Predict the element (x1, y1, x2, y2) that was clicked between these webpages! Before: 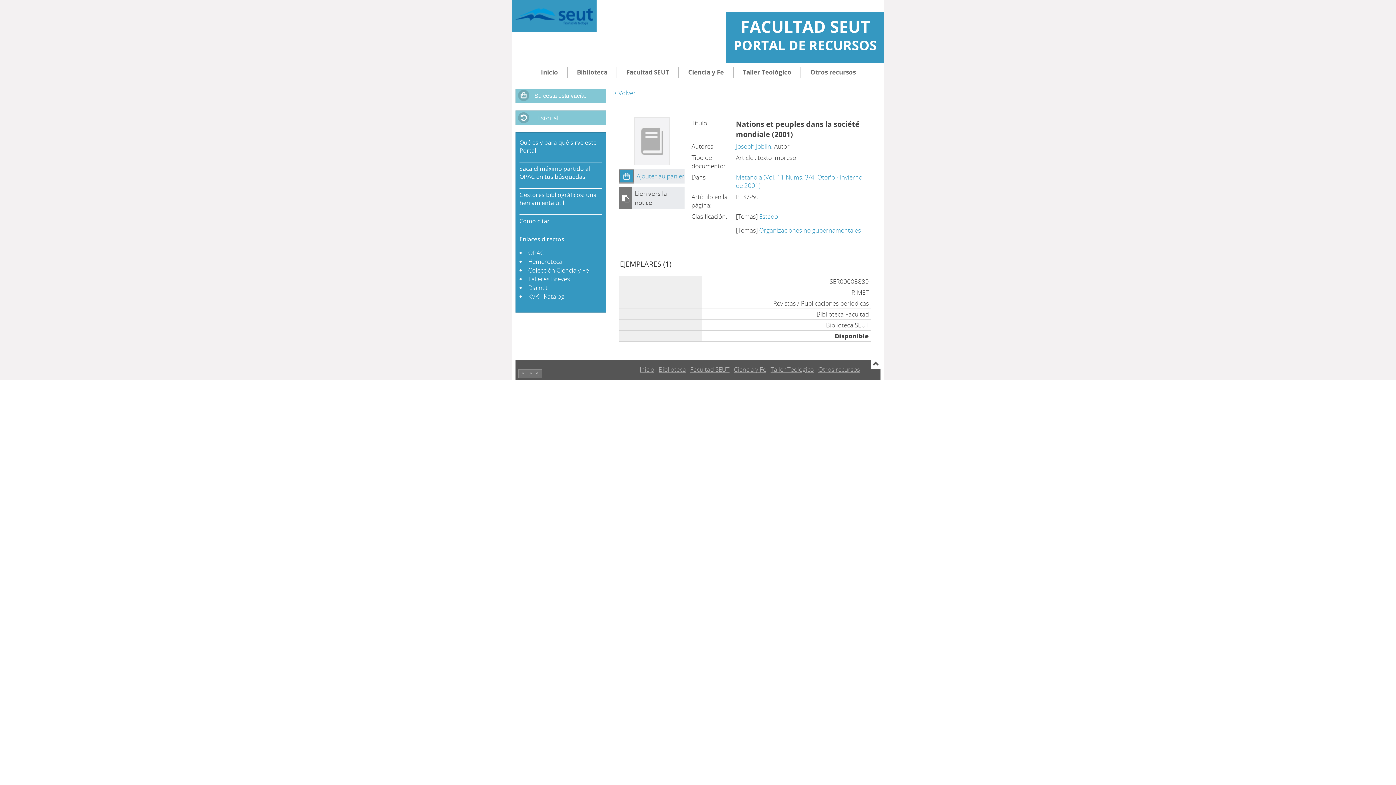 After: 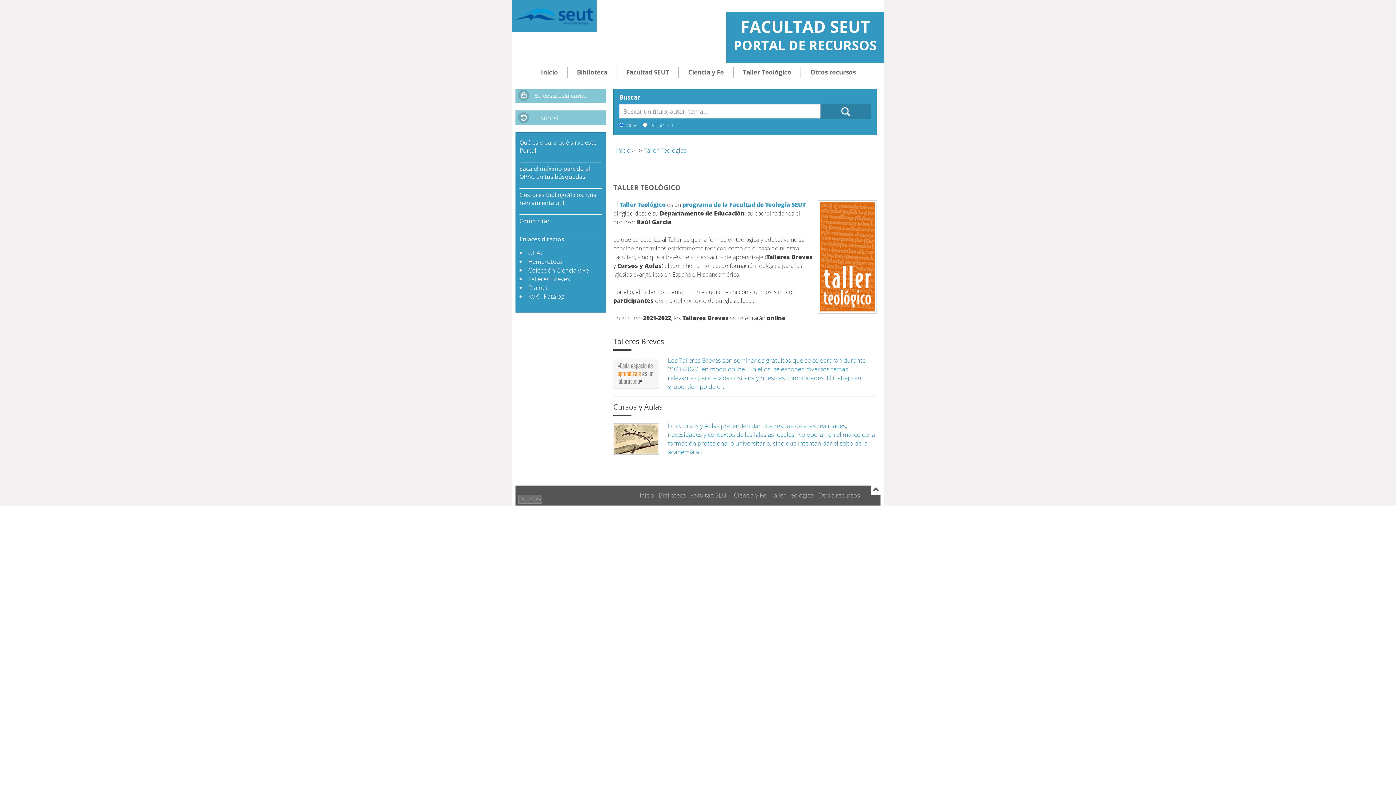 Action: bbox: (770, 365, 814, 373) label: Taller Teológico